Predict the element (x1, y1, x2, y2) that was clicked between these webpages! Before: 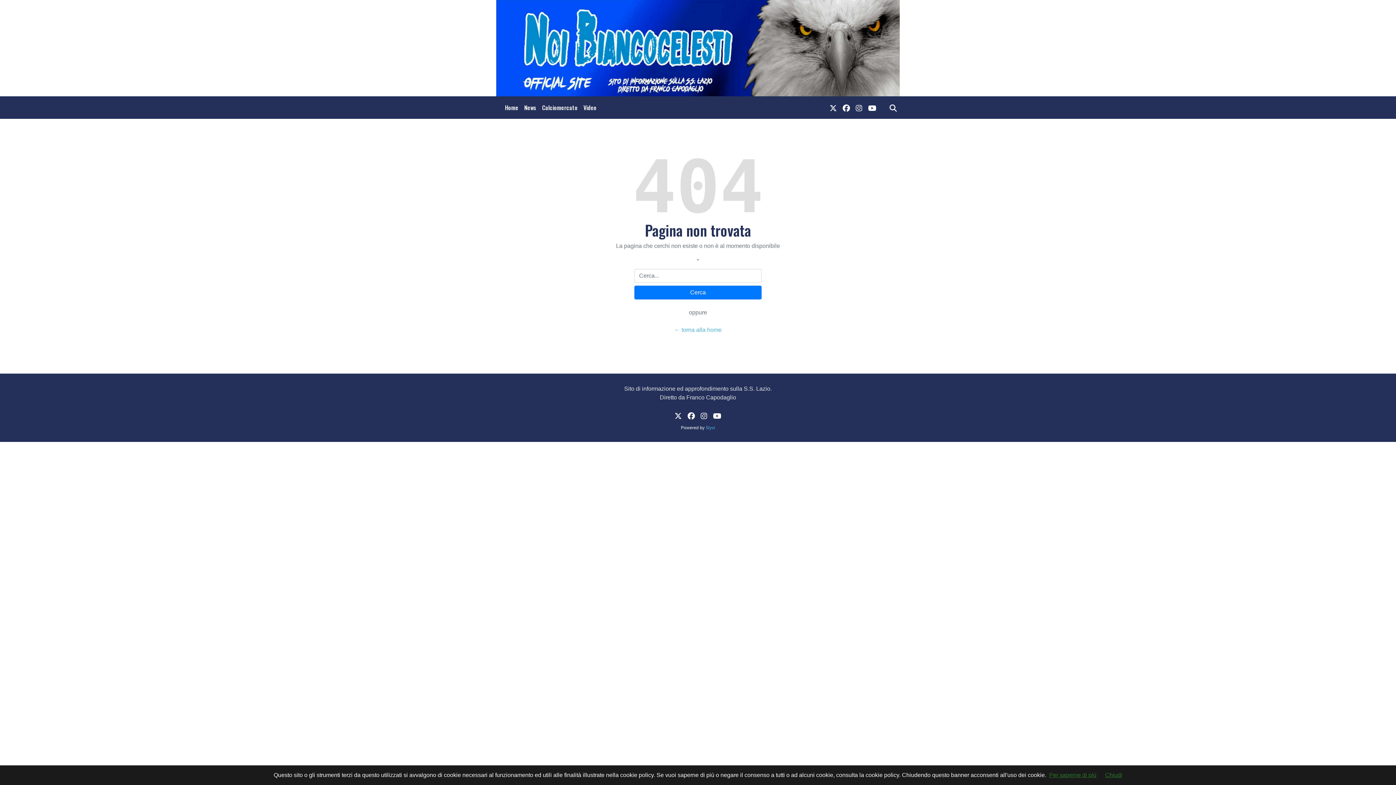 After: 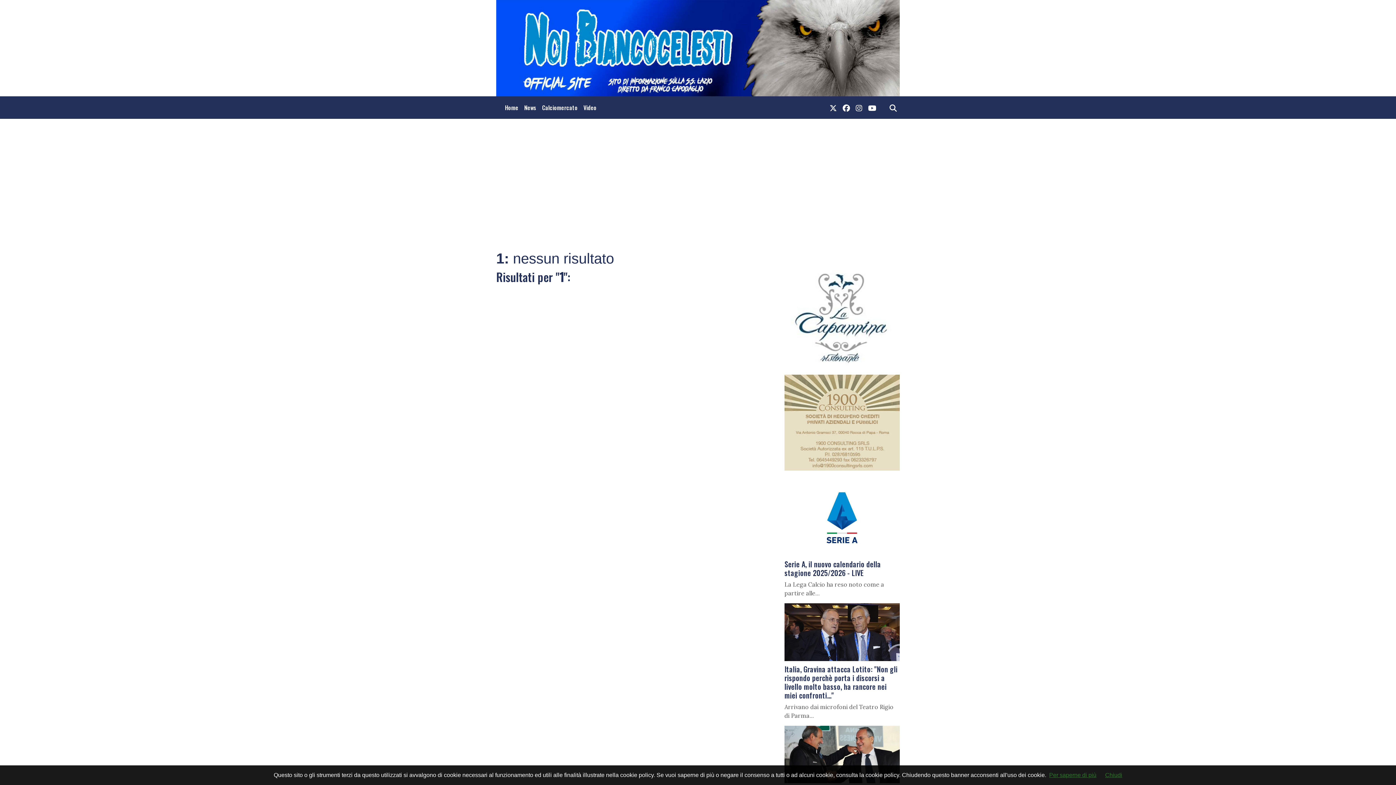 Action: bbox: (634, 285, 761, 299) label: Cerca